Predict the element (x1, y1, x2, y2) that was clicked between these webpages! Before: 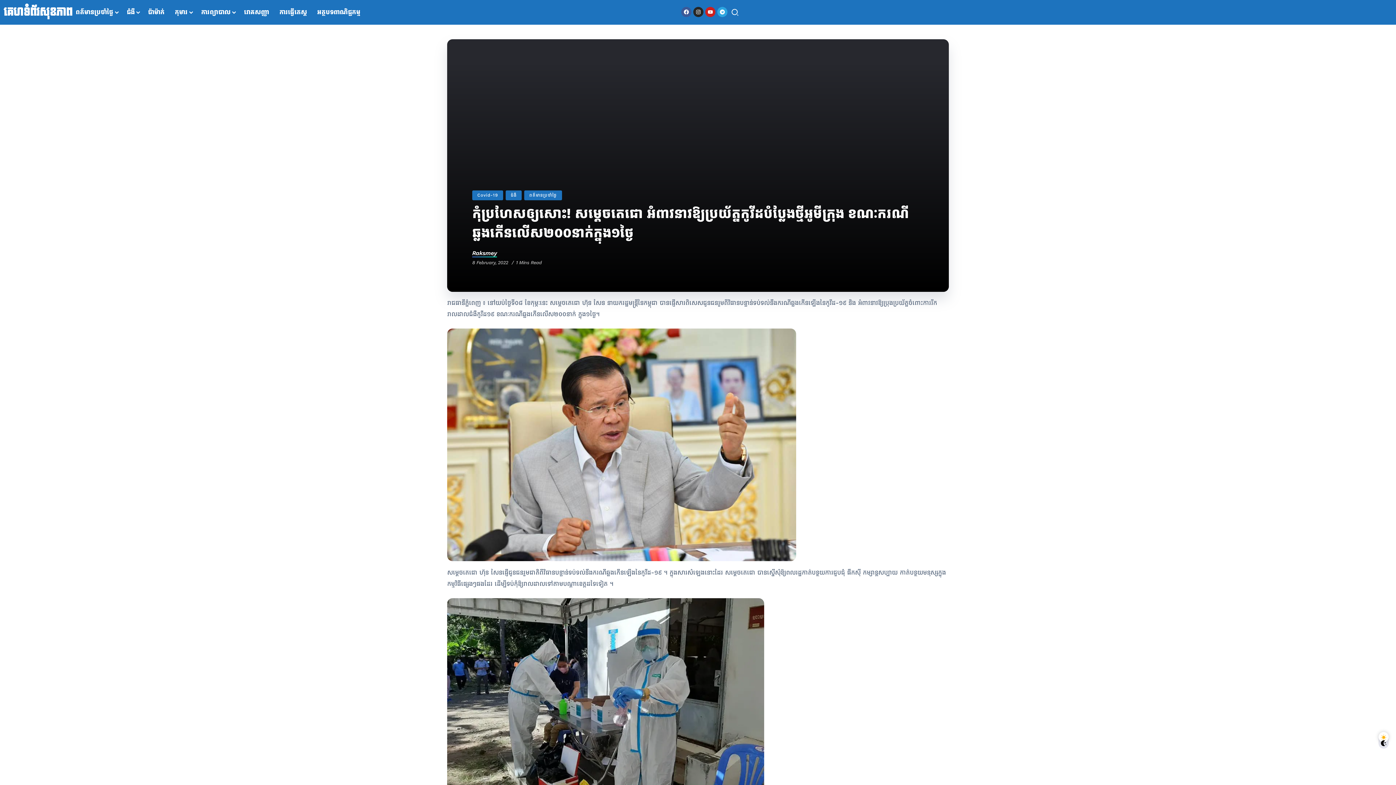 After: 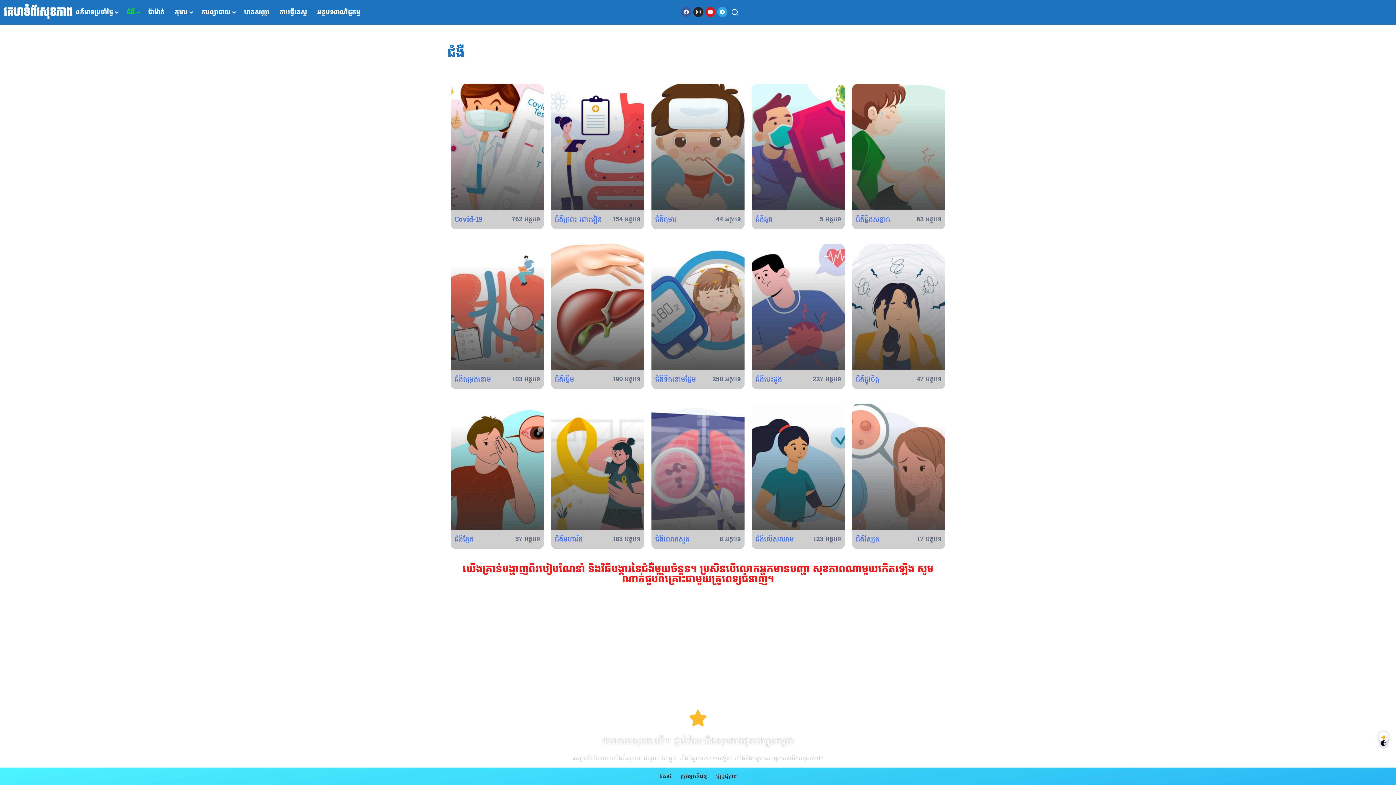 Action: bbox: (123, 5, 141, 18) label: ជំងឺ